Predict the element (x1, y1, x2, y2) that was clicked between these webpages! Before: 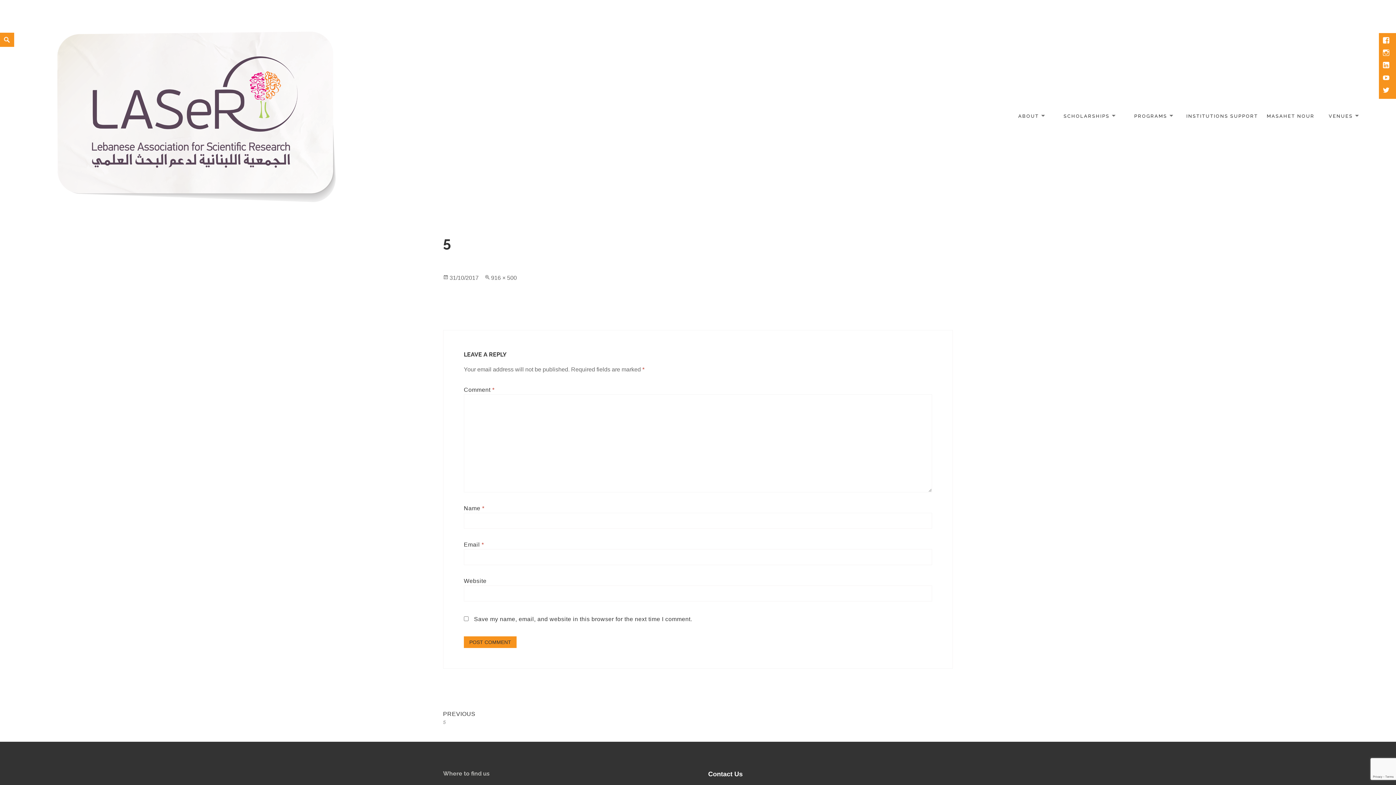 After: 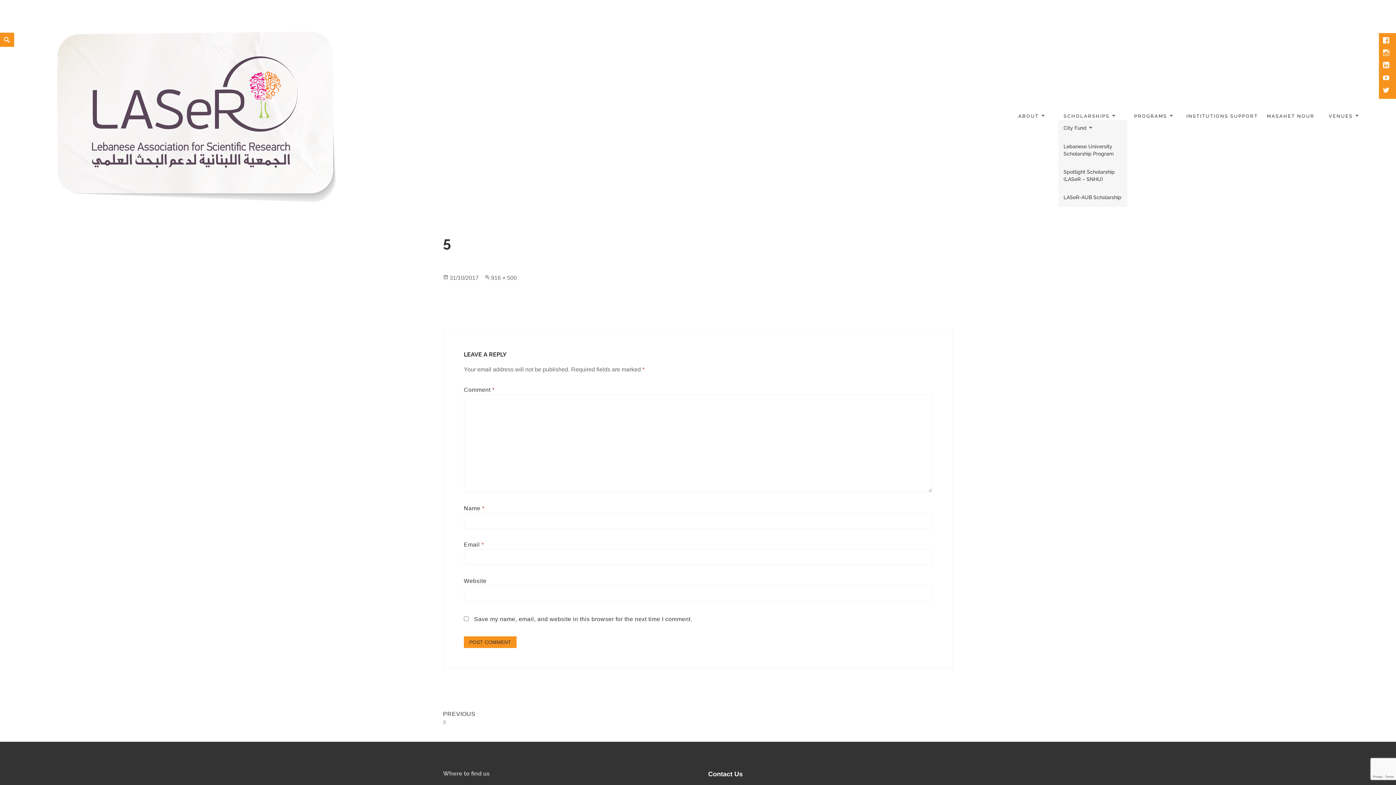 Action: bbox: (1058, 108, 1120, 125) label: SCHOLARSHIPS